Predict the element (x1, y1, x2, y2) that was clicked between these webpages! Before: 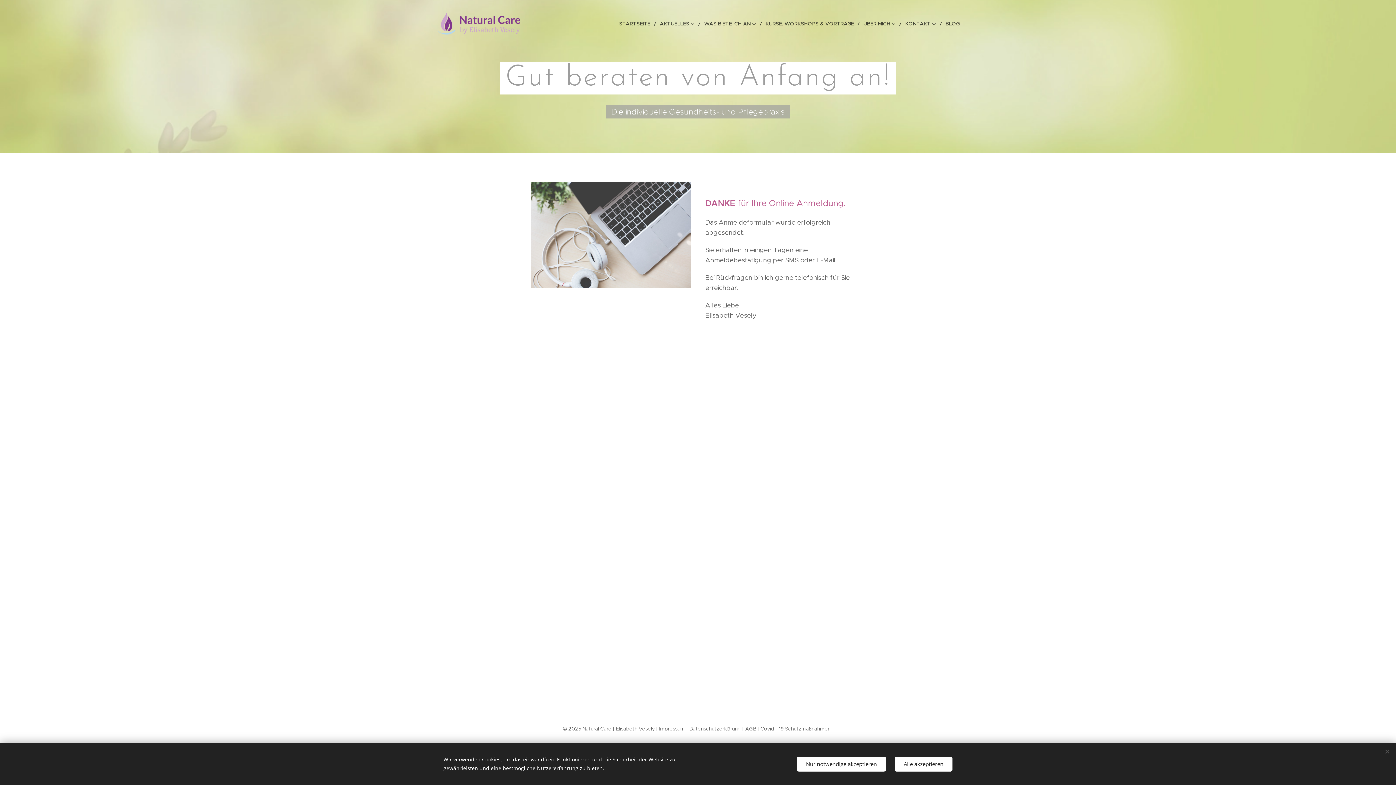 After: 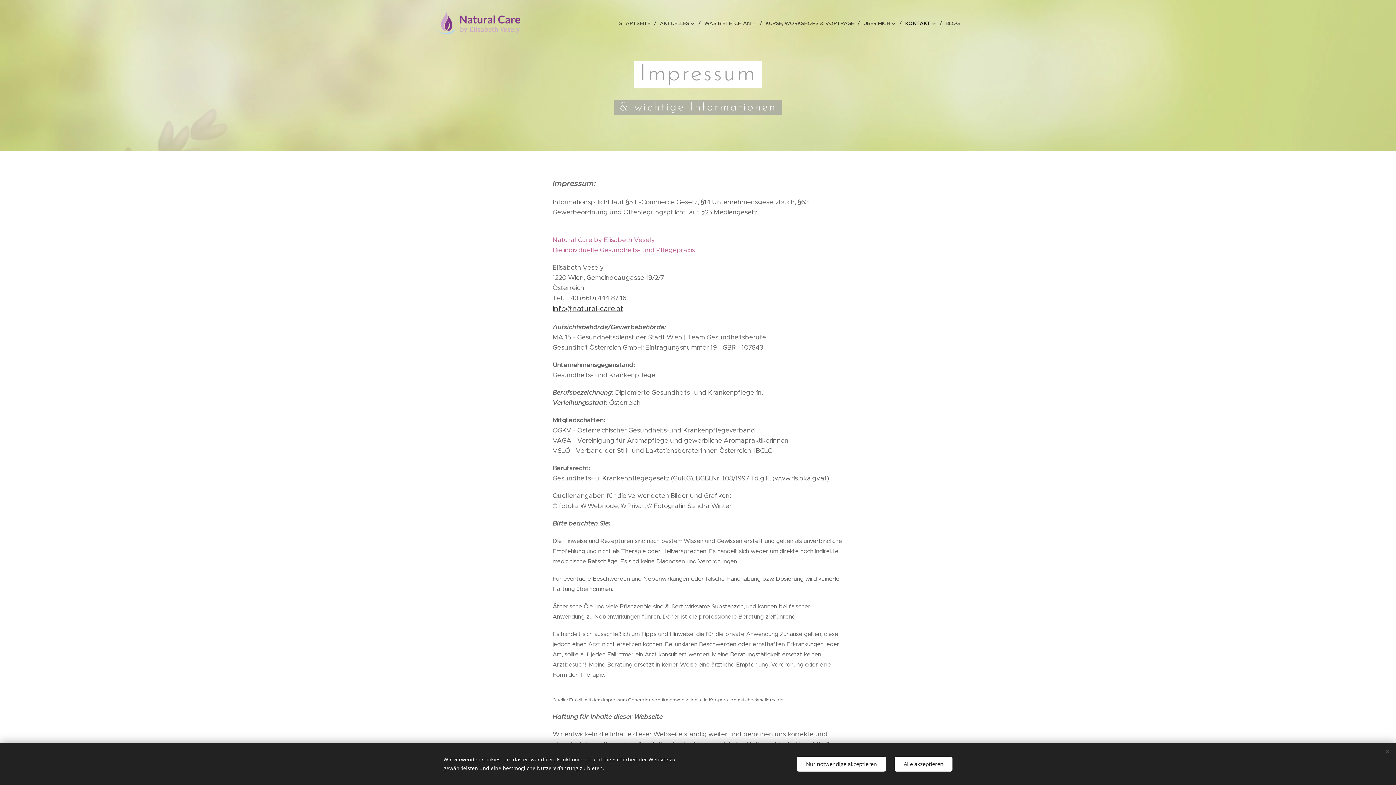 Action: bbox: (659, 725, 685, 732) label: Impressum